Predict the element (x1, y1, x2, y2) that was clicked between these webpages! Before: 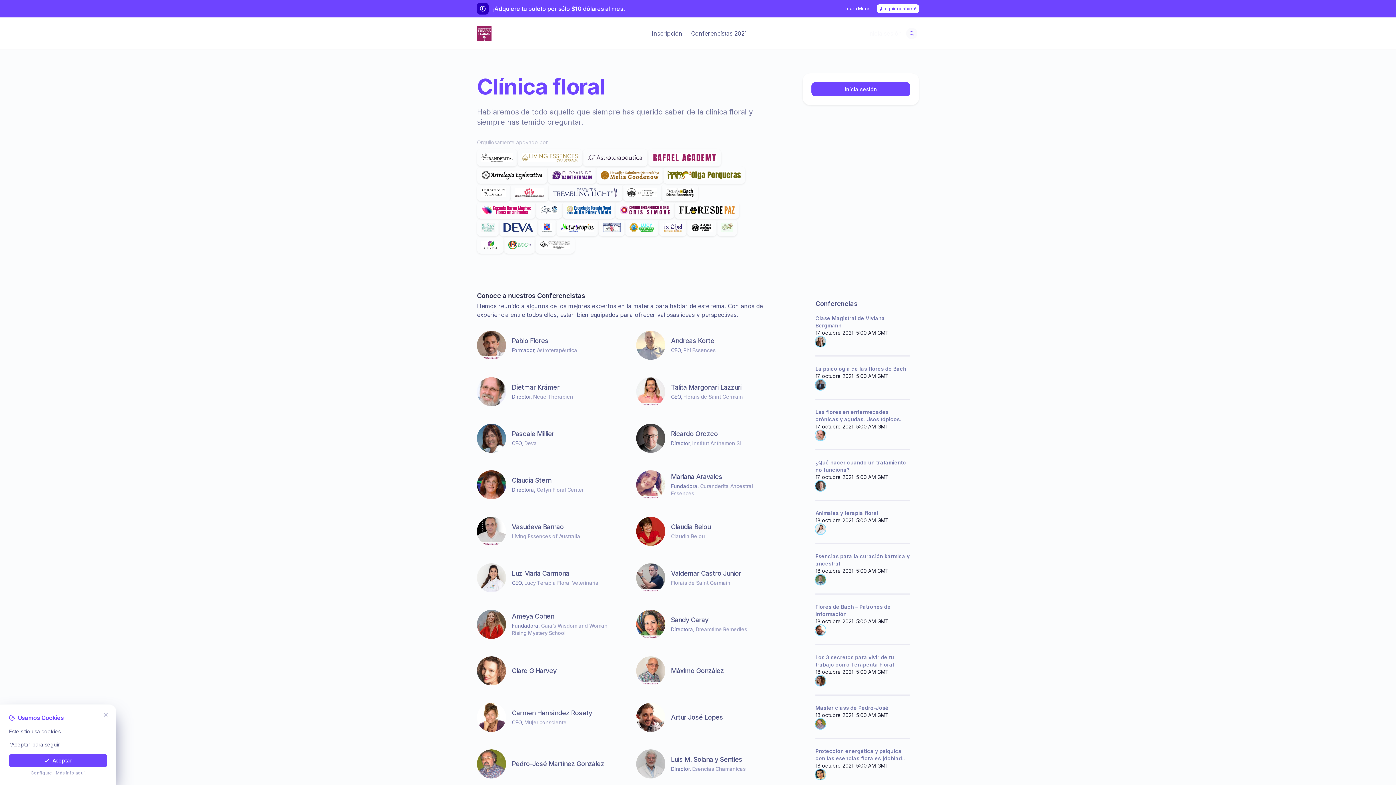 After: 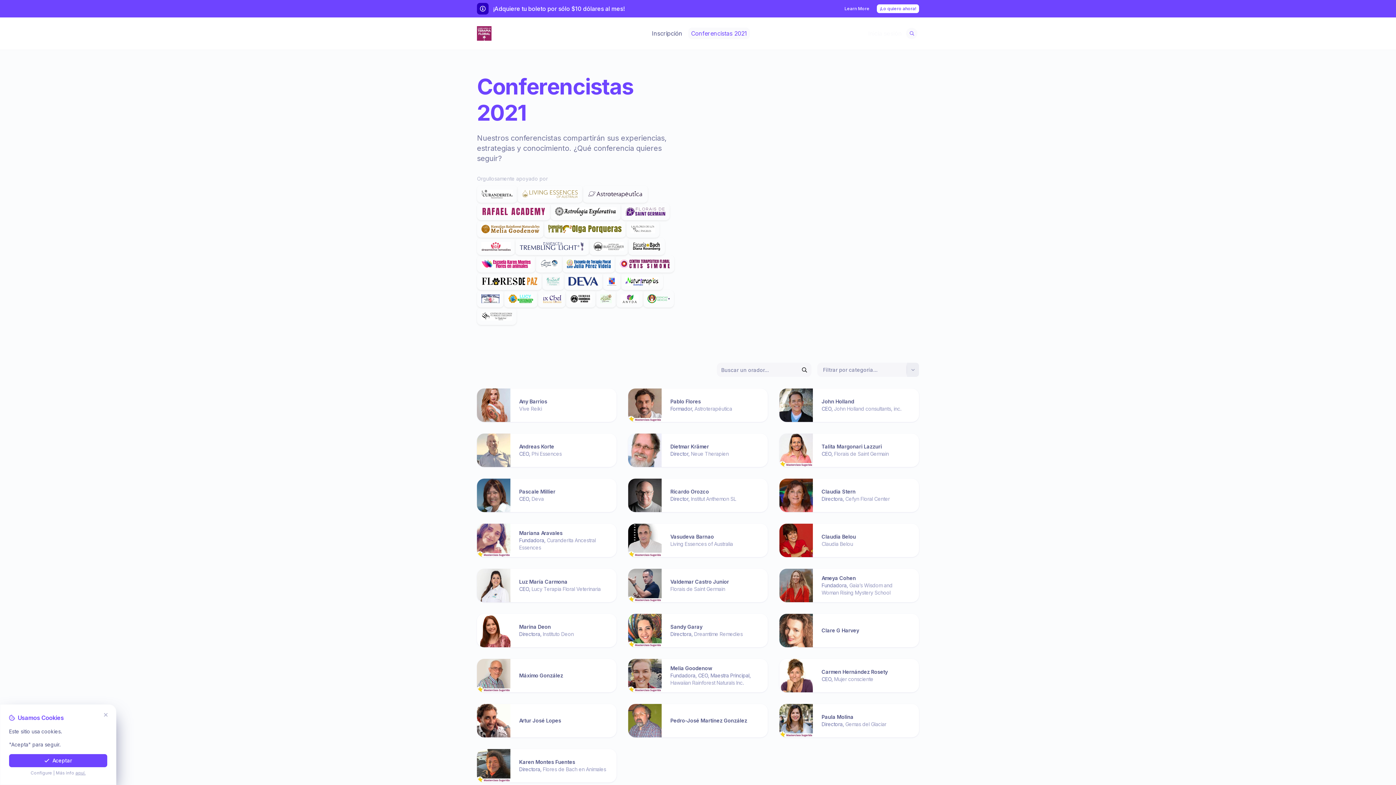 Action: bbox: (688, 27, 750, 39) label: Conferencistas 2021